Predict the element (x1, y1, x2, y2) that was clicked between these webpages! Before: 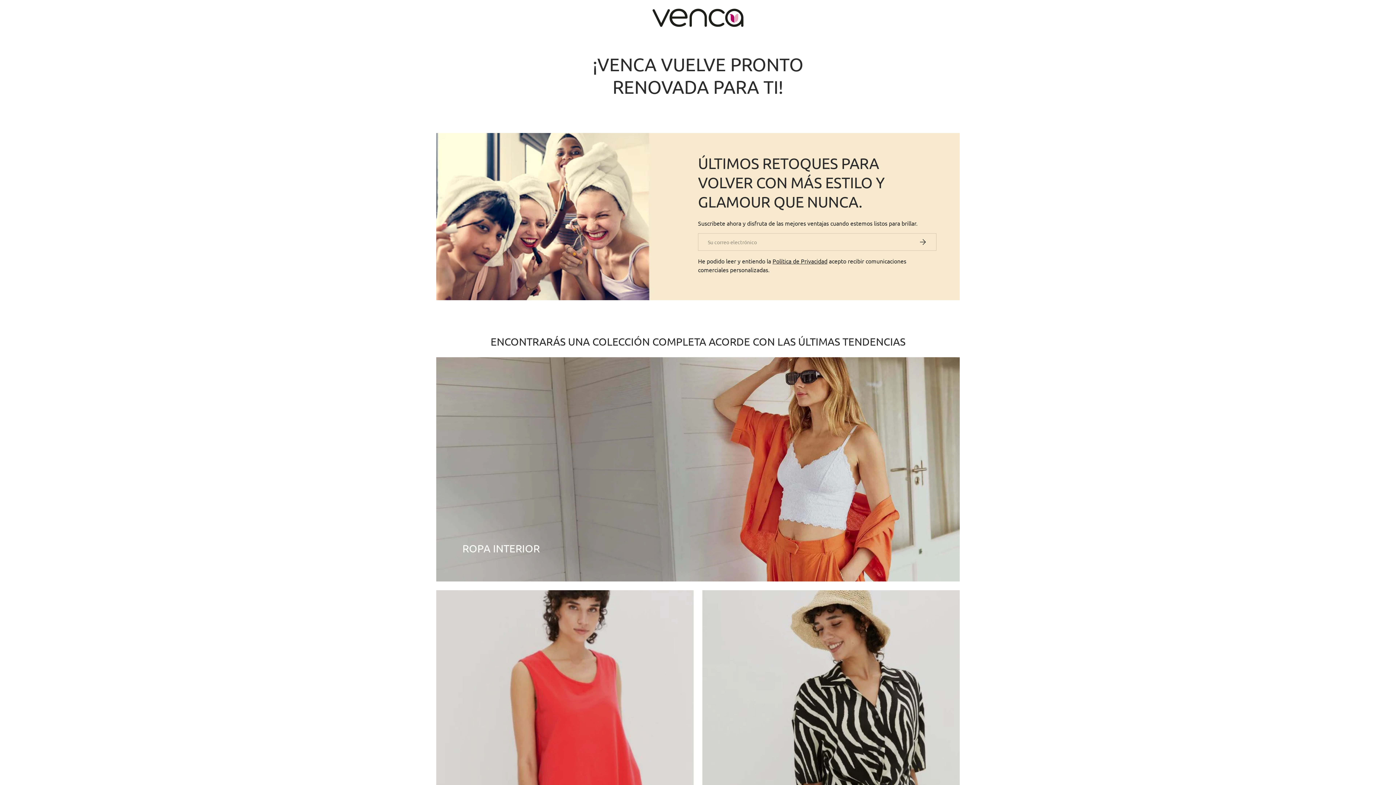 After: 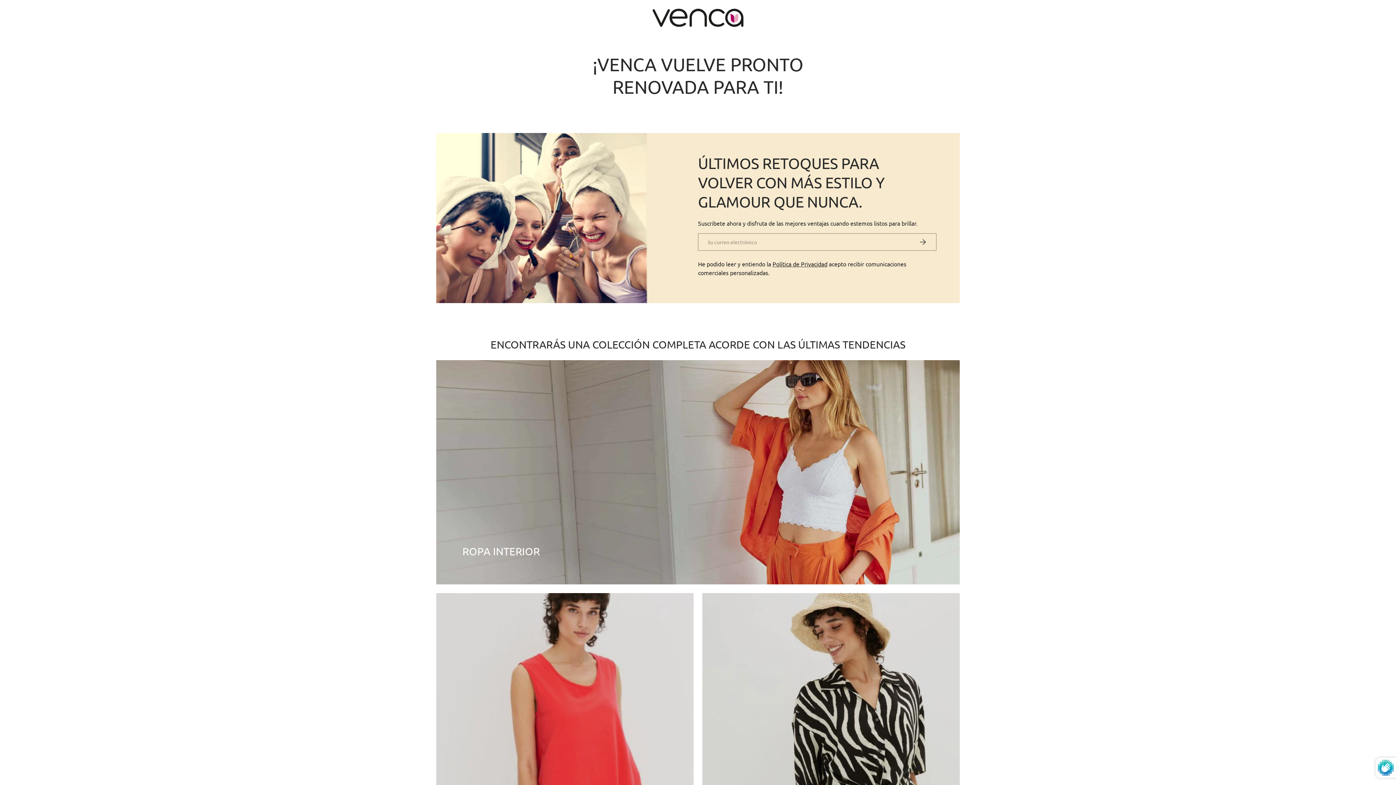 Action: label: Suscribirse bbox: (909, 233, 936, 250)